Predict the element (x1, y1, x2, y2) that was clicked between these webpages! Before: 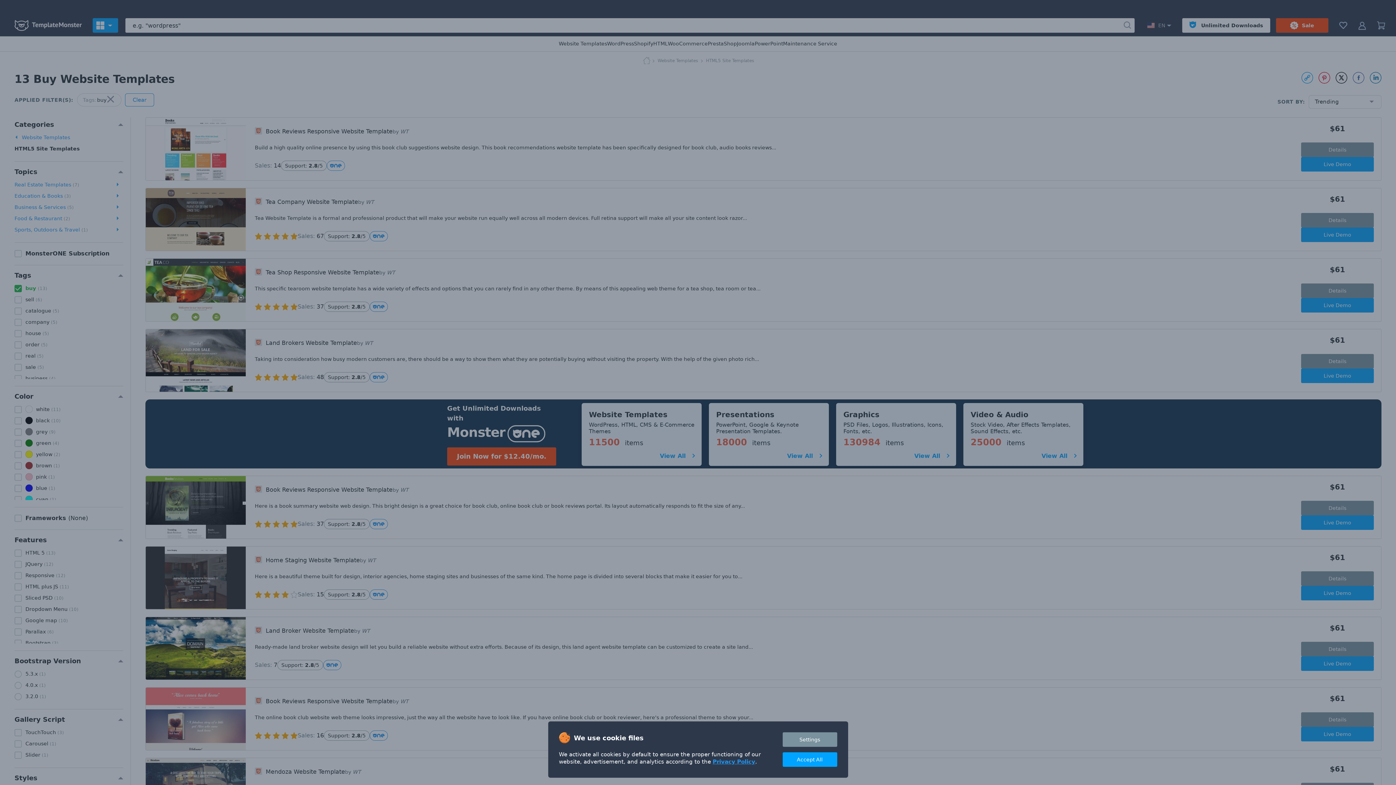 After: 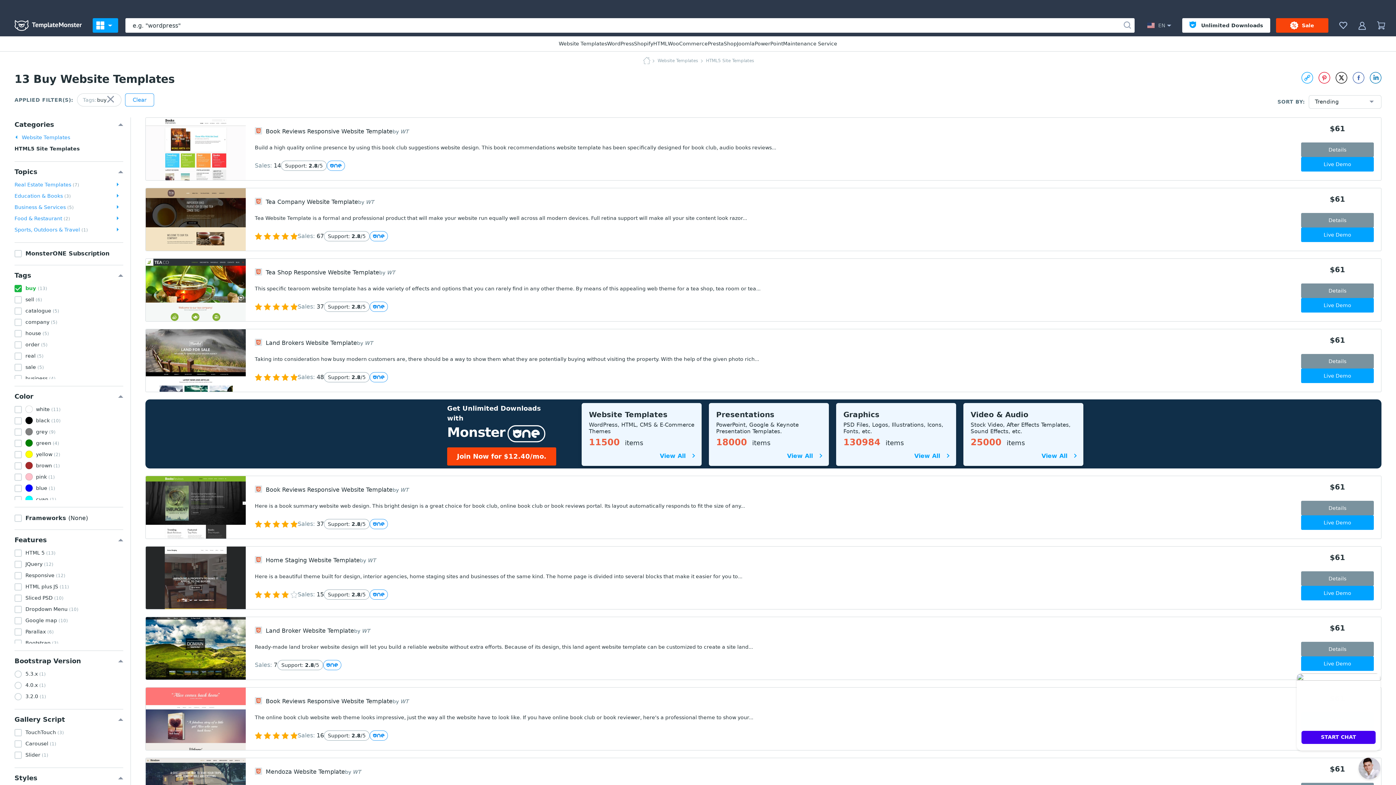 Action: label: Accept All bbox: (782, 752, 837, 767)